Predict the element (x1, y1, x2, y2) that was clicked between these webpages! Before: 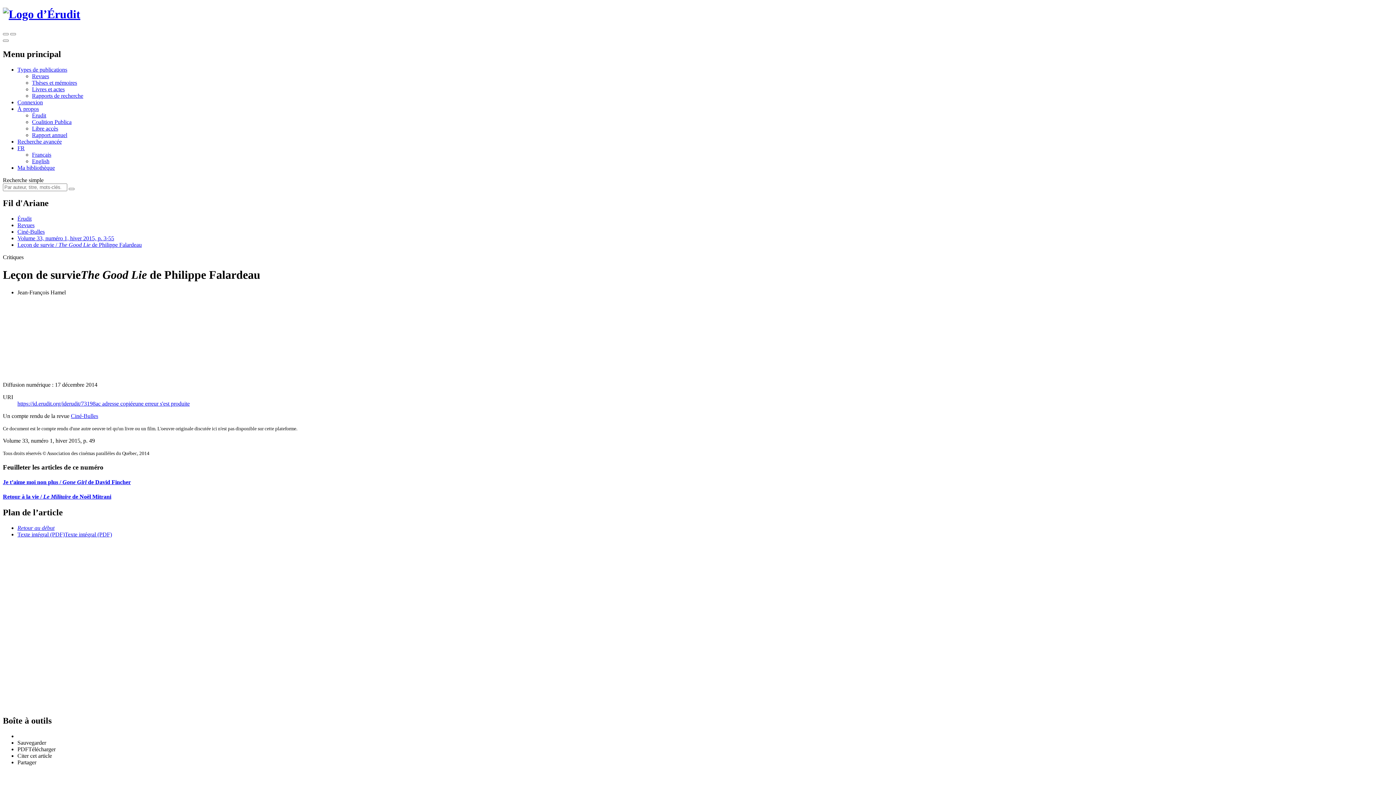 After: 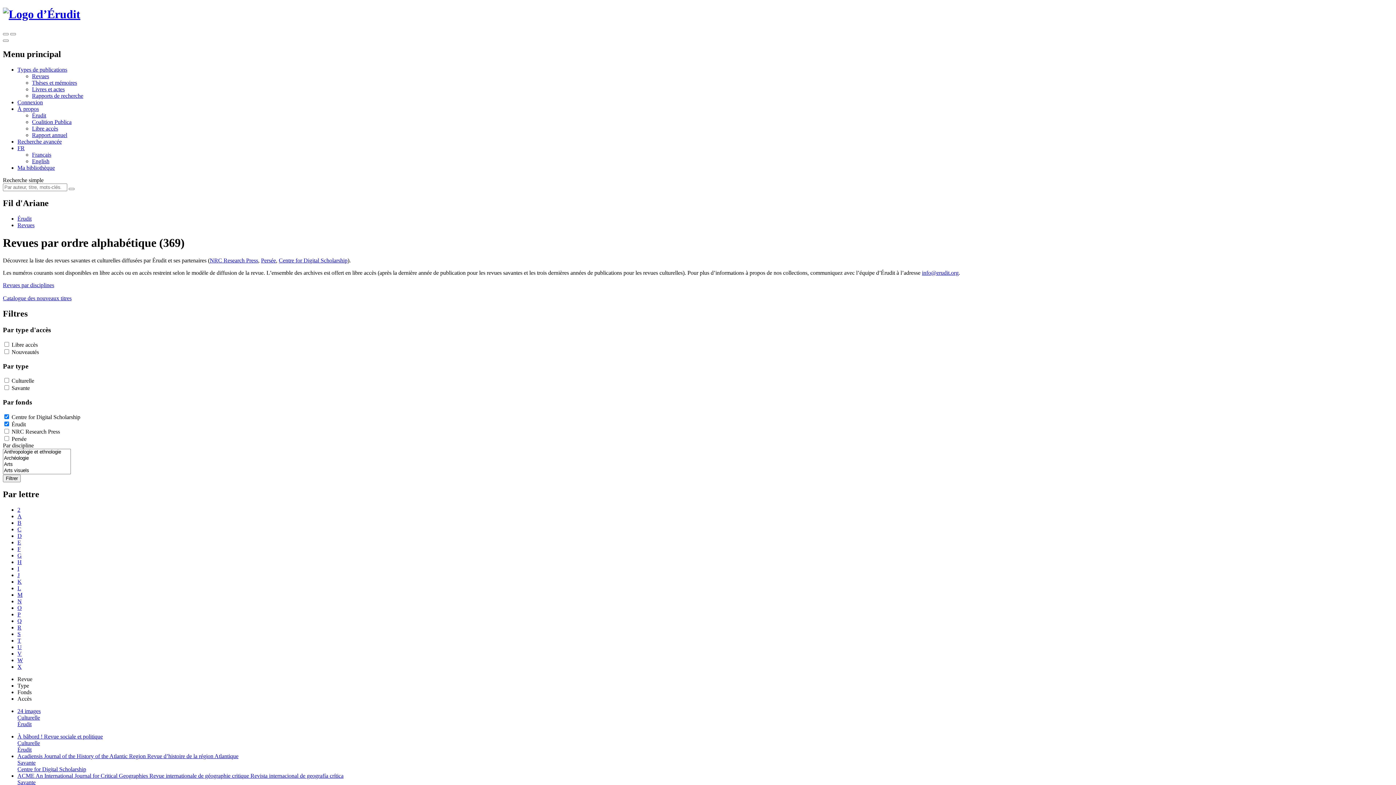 Action: bbox: (32, 72, 49, 79) label: Revues